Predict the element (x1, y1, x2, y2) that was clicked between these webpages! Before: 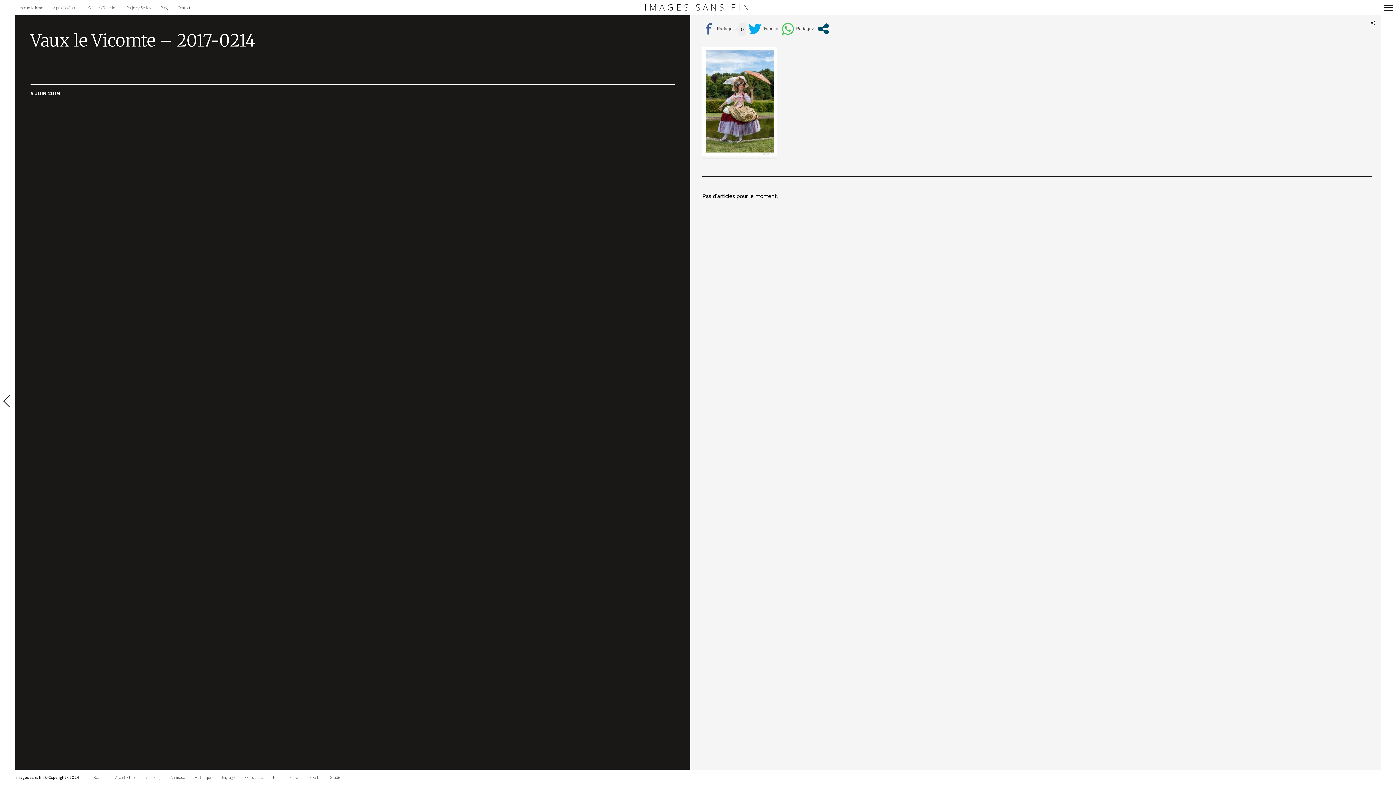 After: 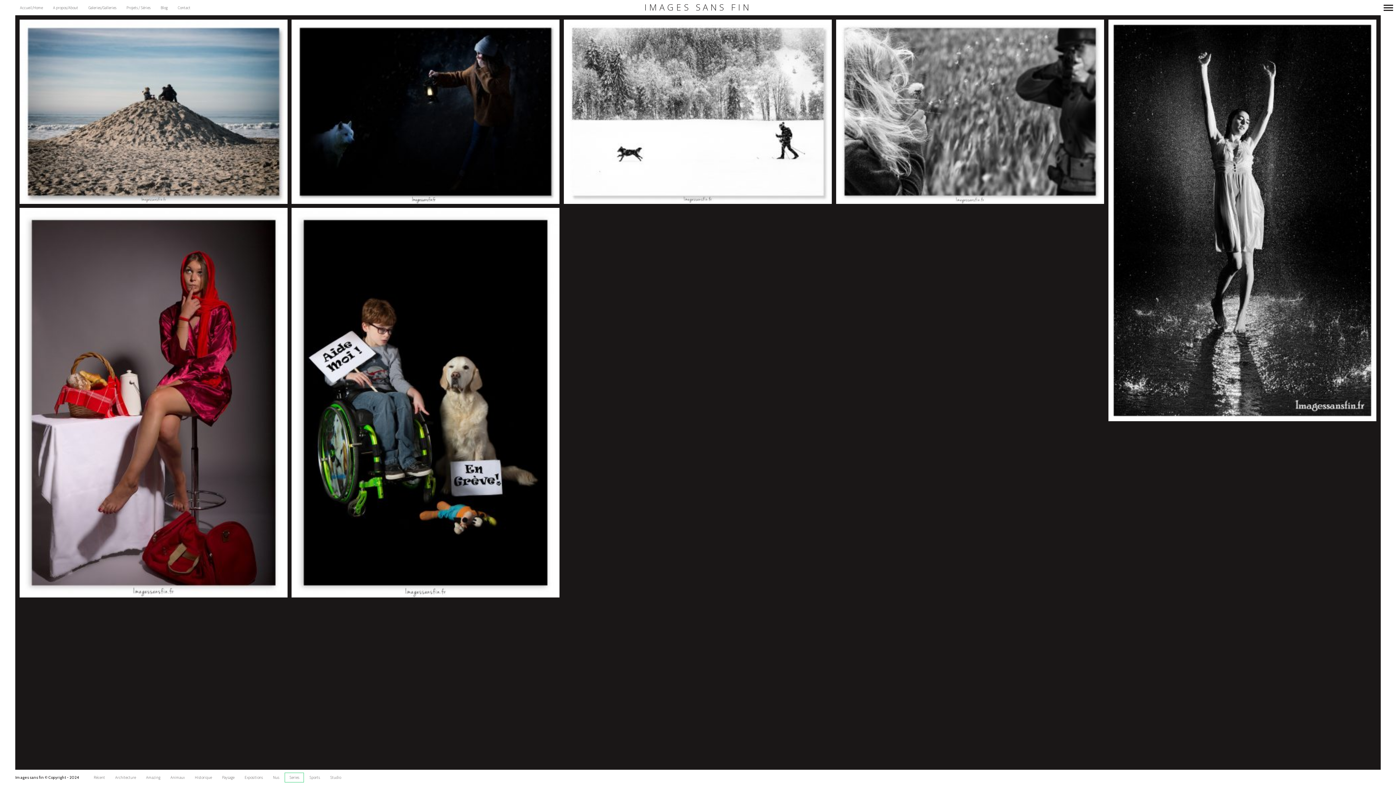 Action: label: Series bbox: (284, 772, 304, 782)